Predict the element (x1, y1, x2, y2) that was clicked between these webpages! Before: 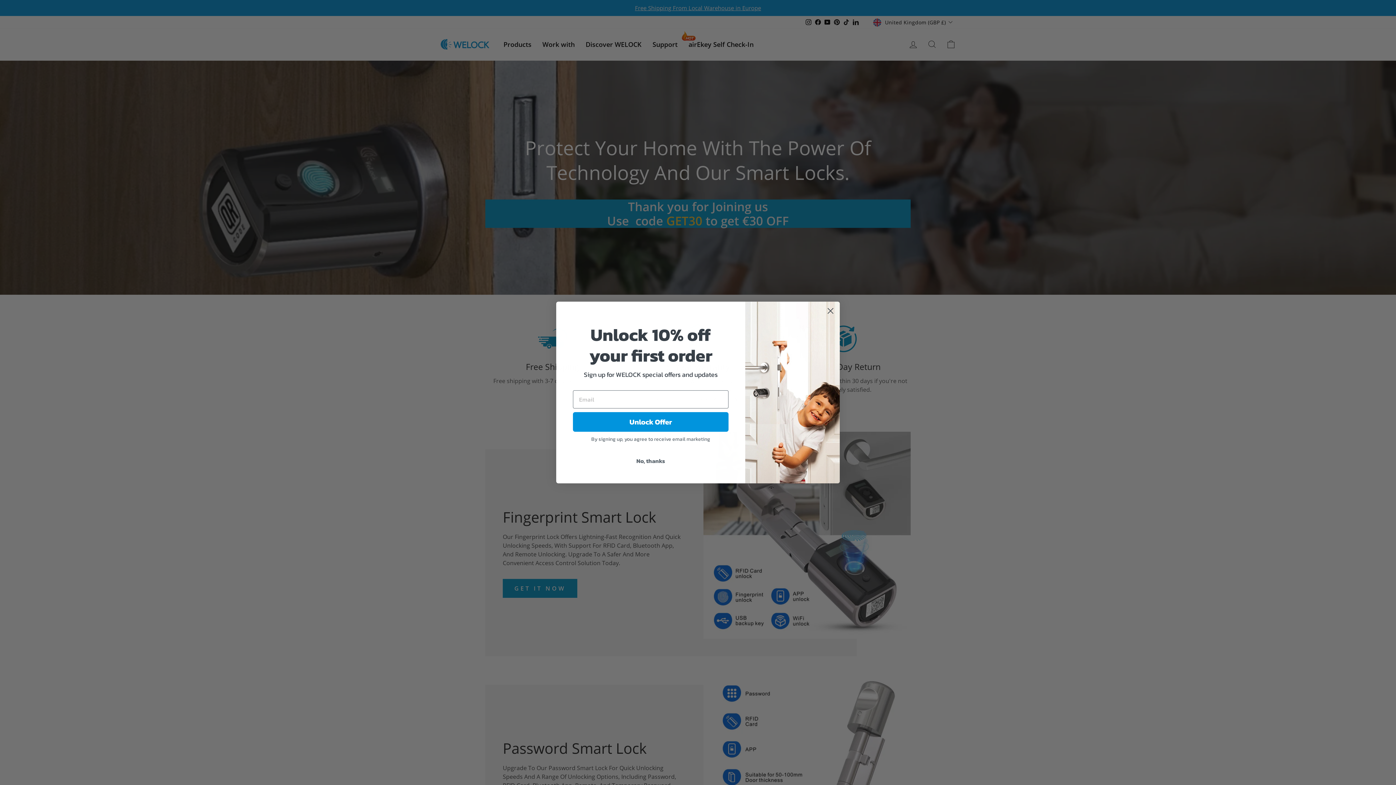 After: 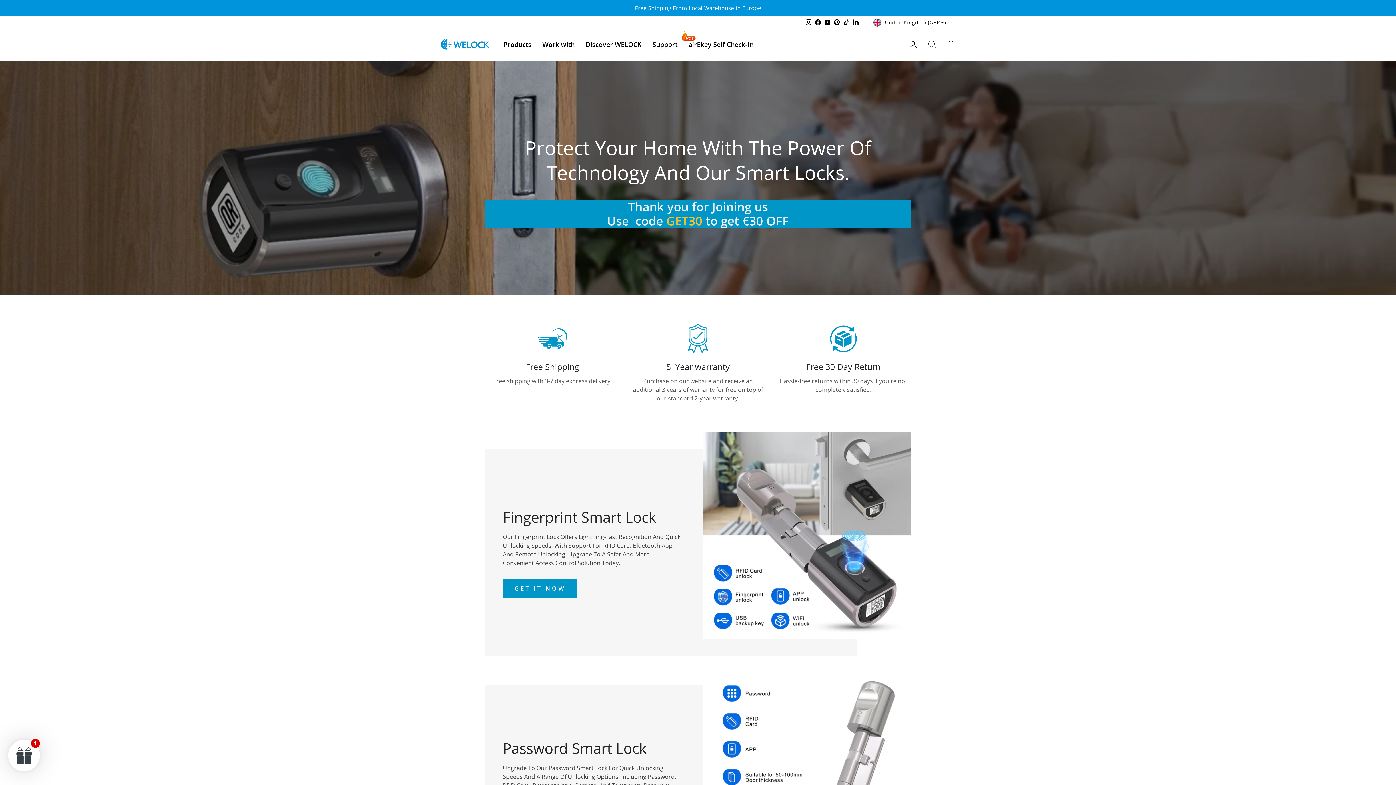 Action: bbox: (573, 454, 728, 468) label: No, thanks